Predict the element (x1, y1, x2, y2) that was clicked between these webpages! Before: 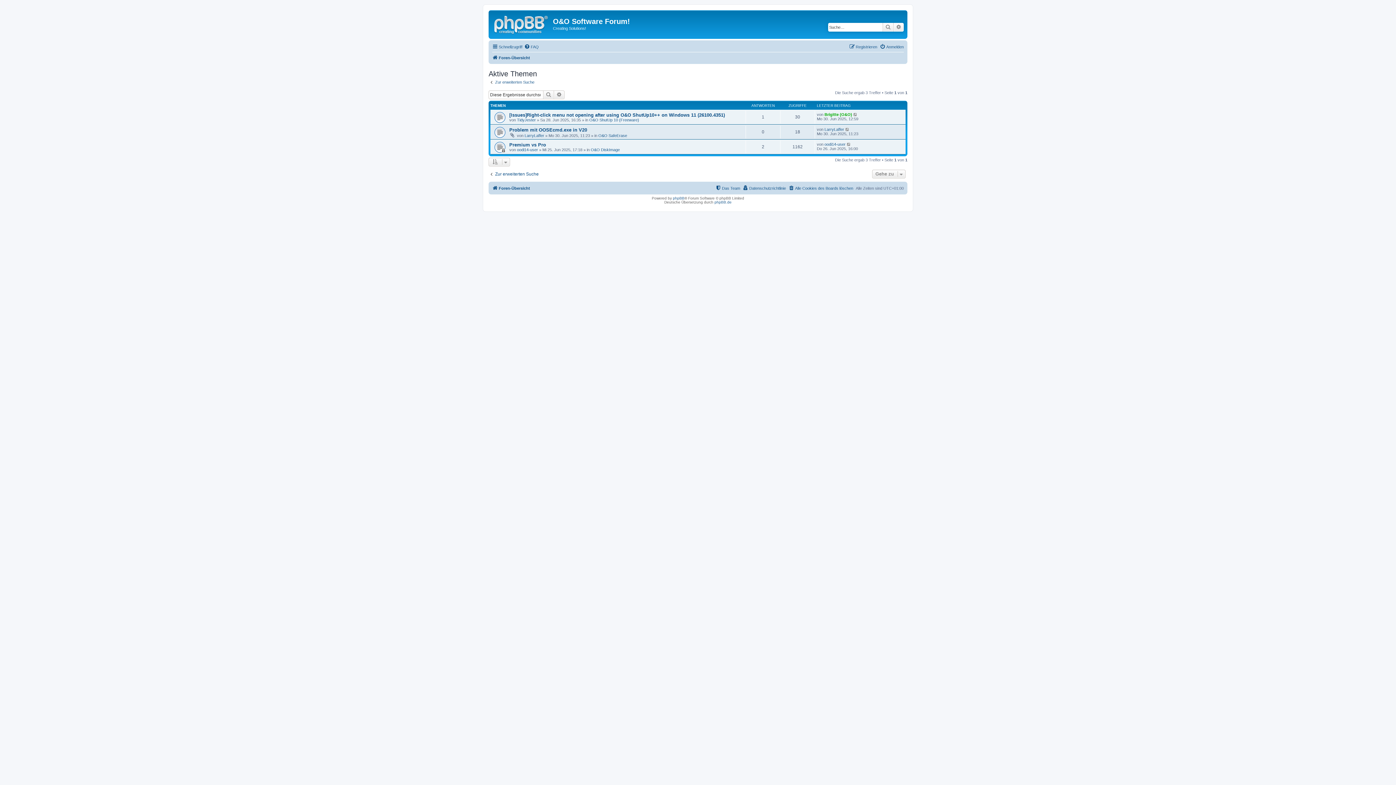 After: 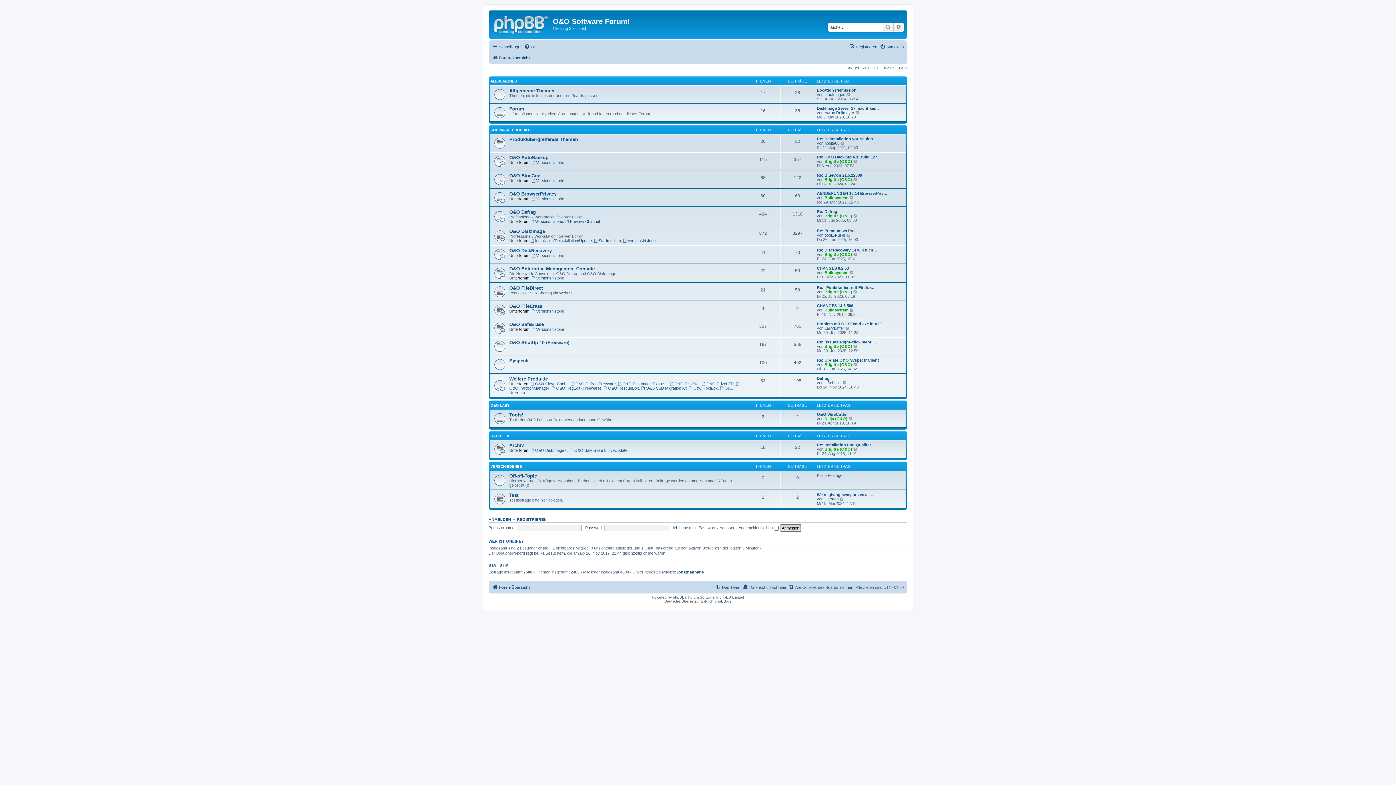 Action: bbox: (490, 12, 553, 35)